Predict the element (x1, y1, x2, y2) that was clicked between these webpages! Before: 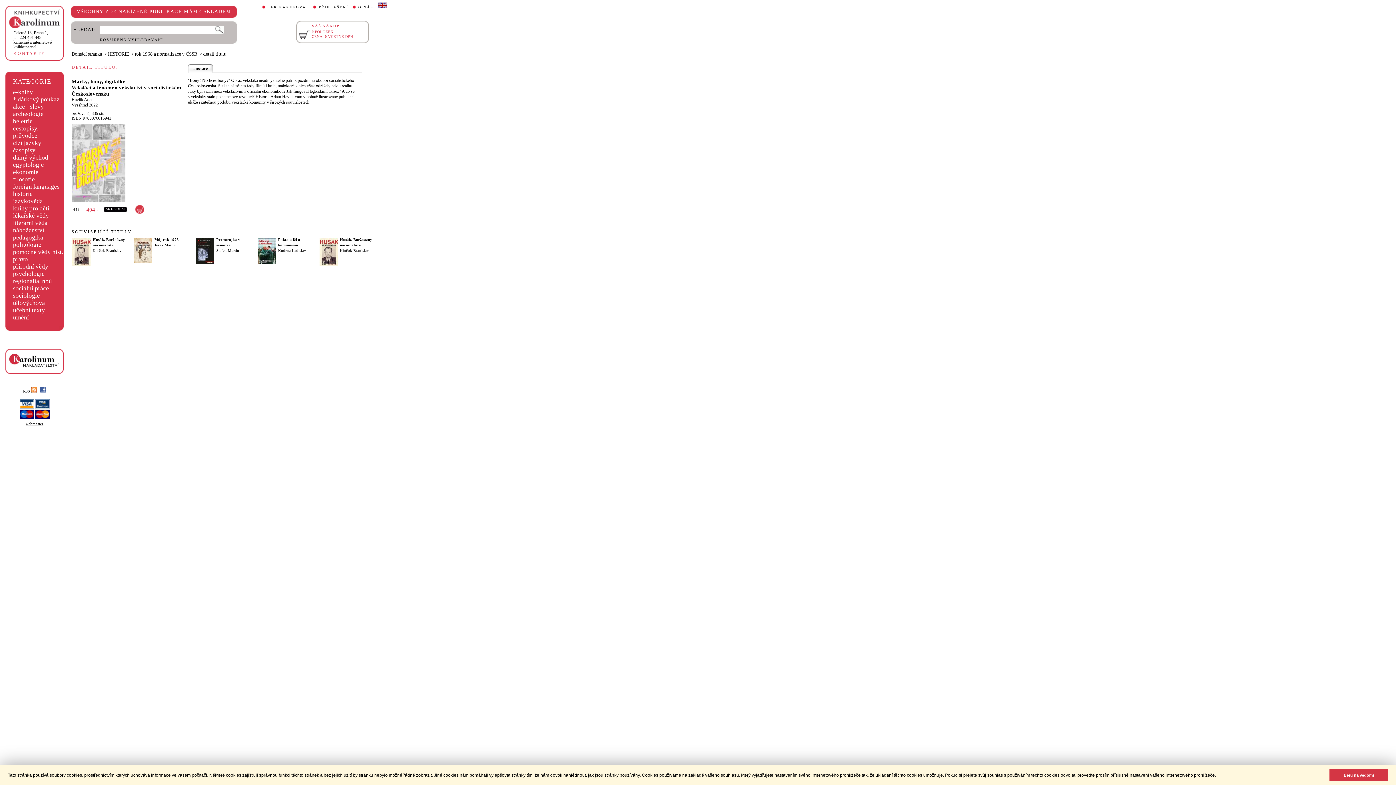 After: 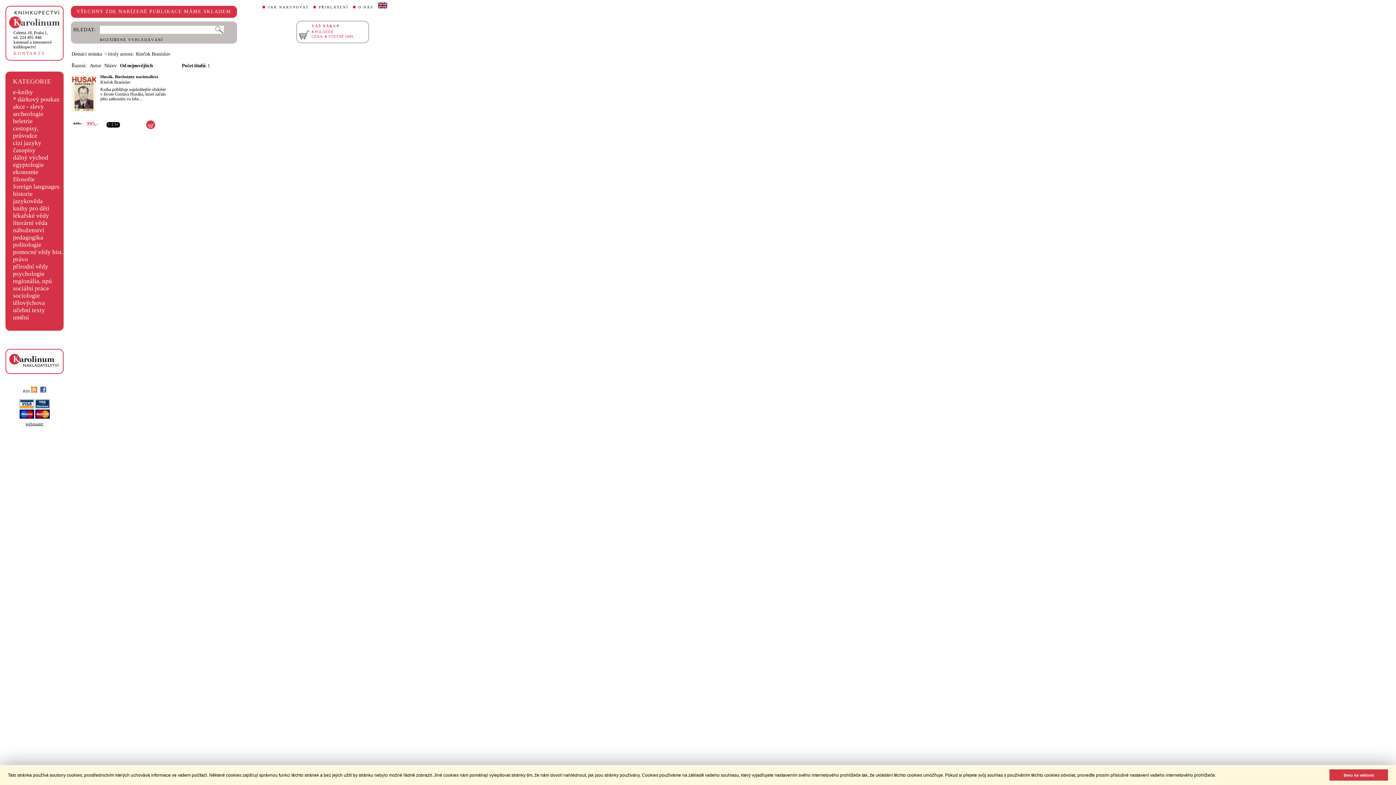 Action: label: Kinčok Branislav bbox: (340, 248, 369, 252)